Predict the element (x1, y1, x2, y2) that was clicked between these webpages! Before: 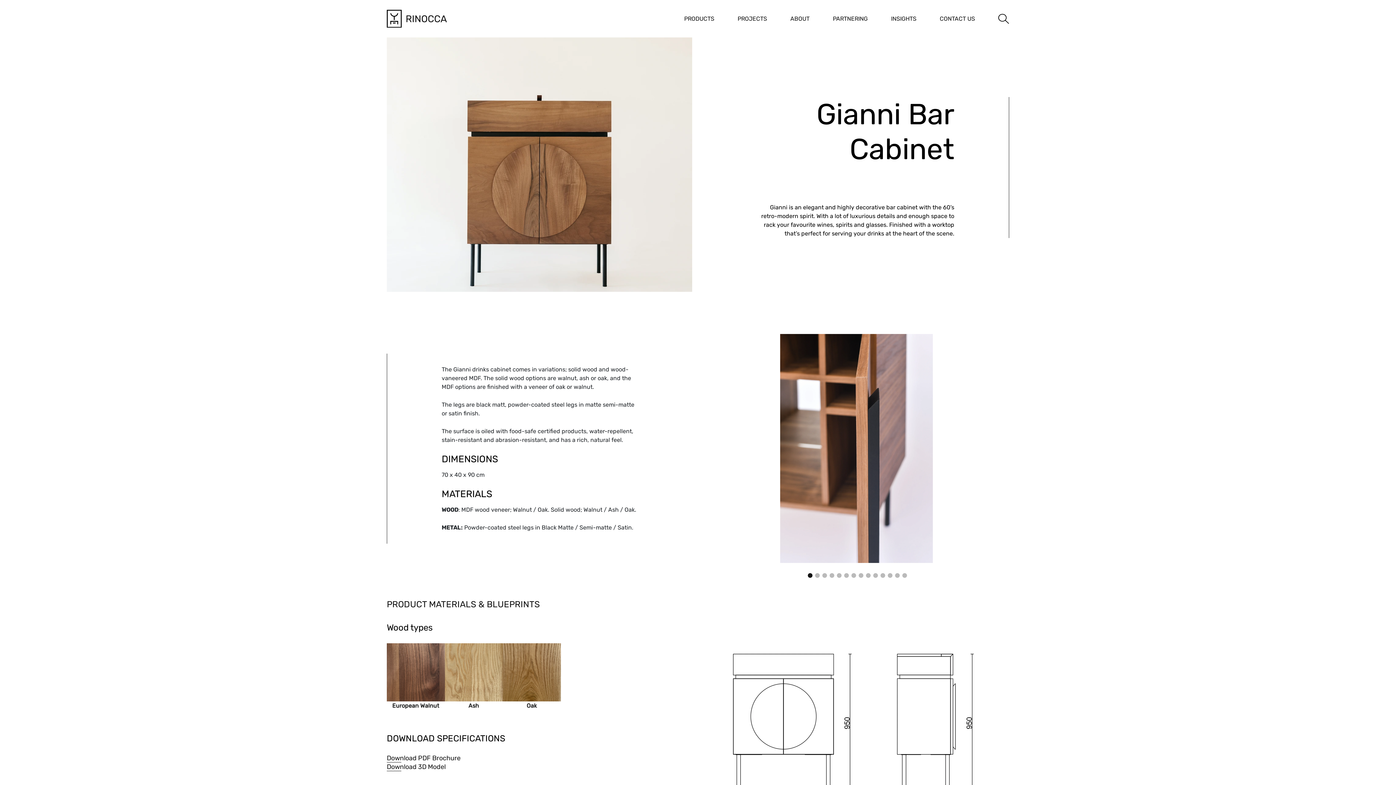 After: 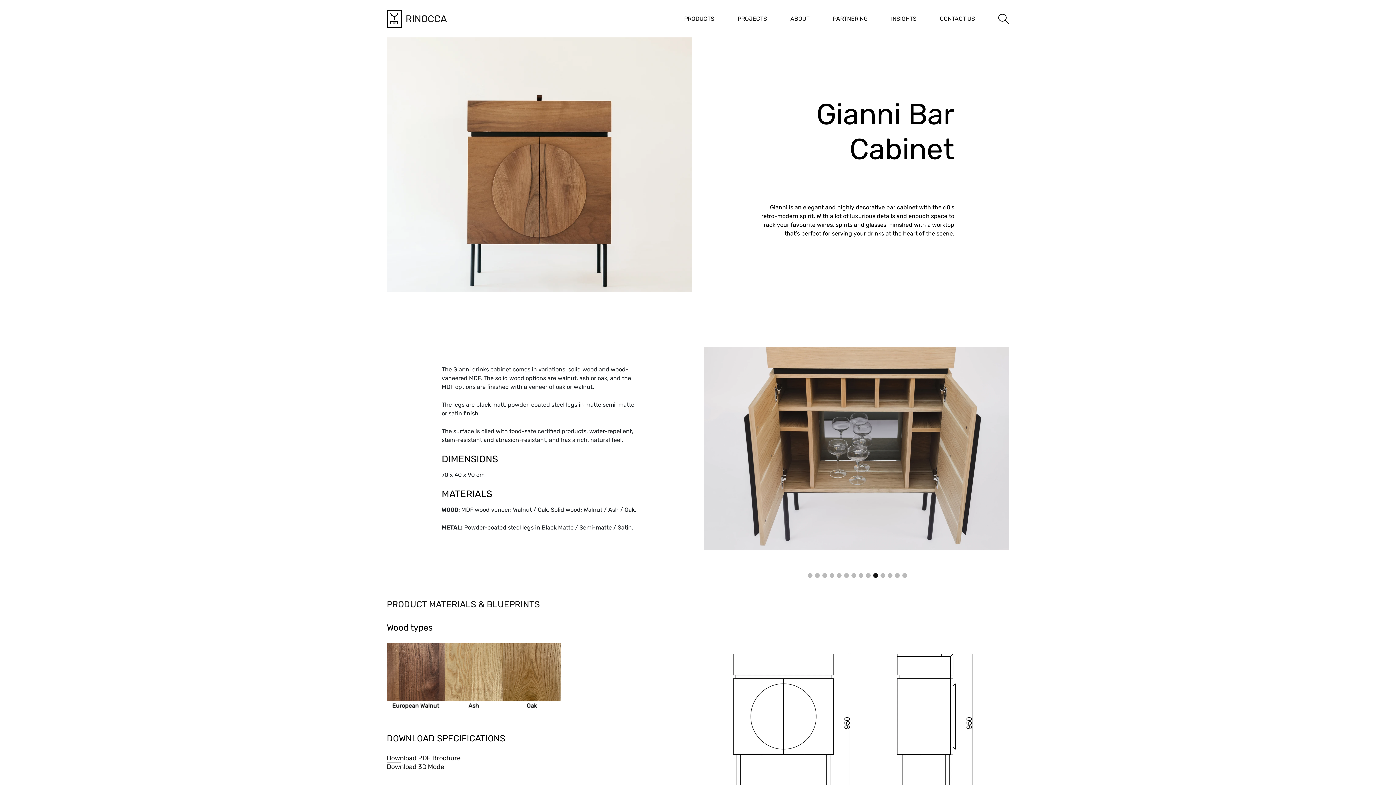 Action: label: 10 of 14 bbox: (873, 573, 876, 577)